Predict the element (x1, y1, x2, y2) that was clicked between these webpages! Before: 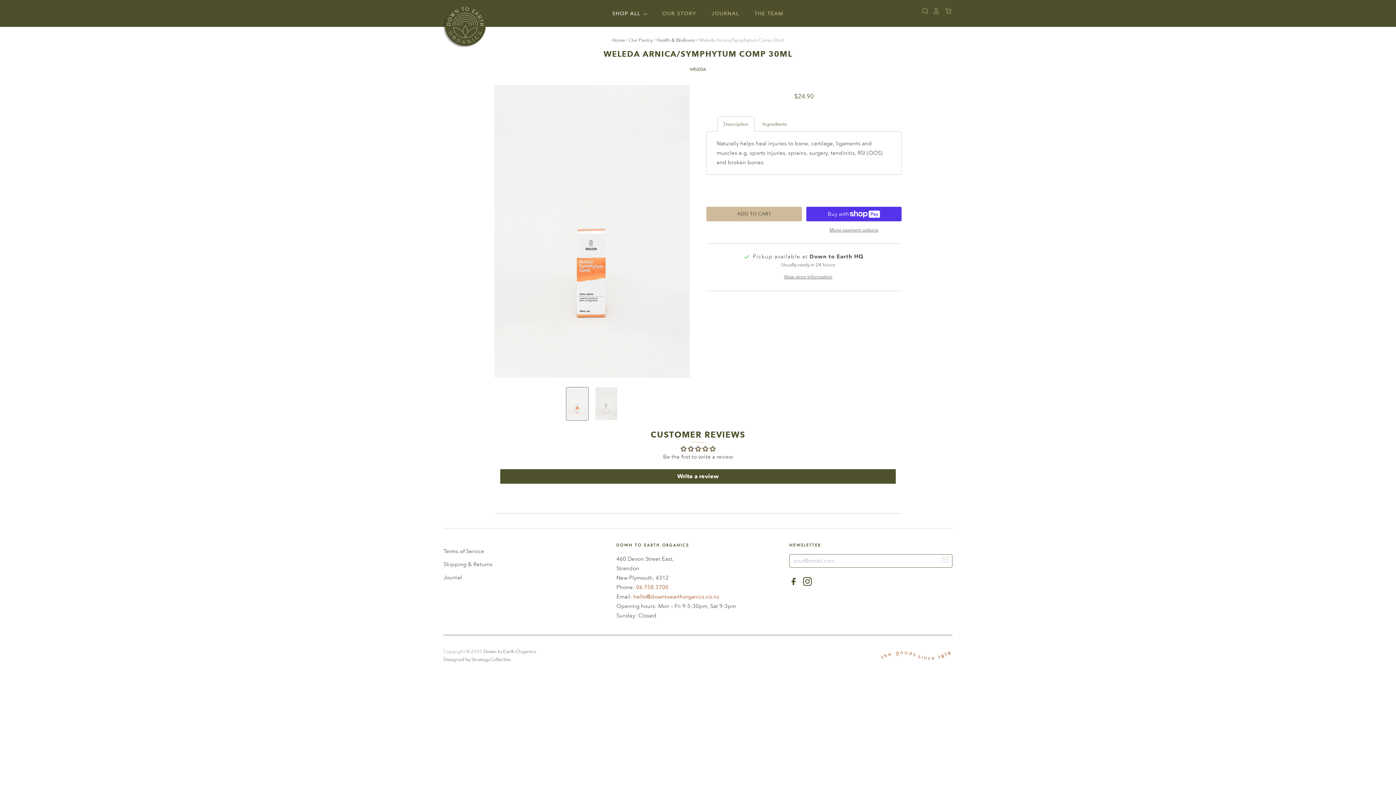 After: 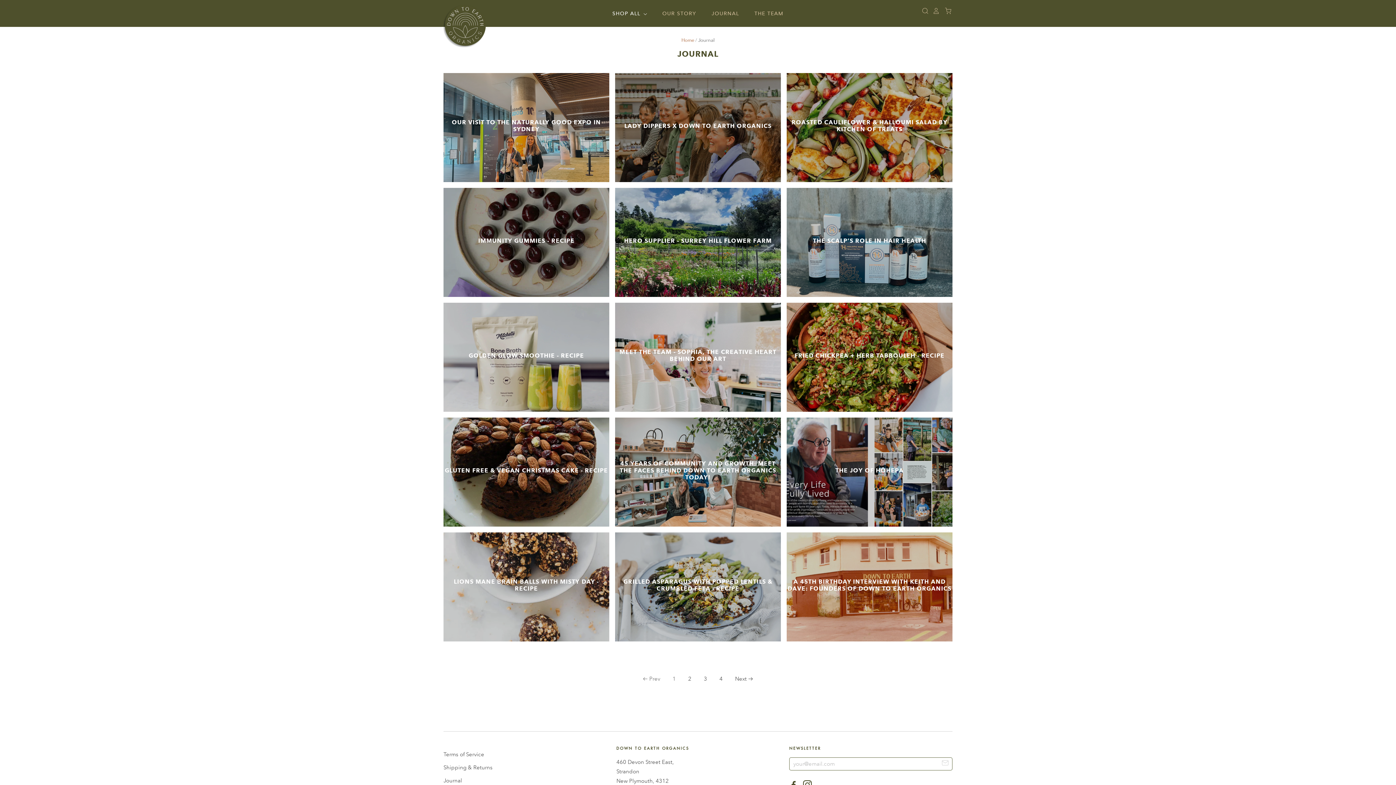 Action: bbox: (443, 574, 462, 581) label: Journal